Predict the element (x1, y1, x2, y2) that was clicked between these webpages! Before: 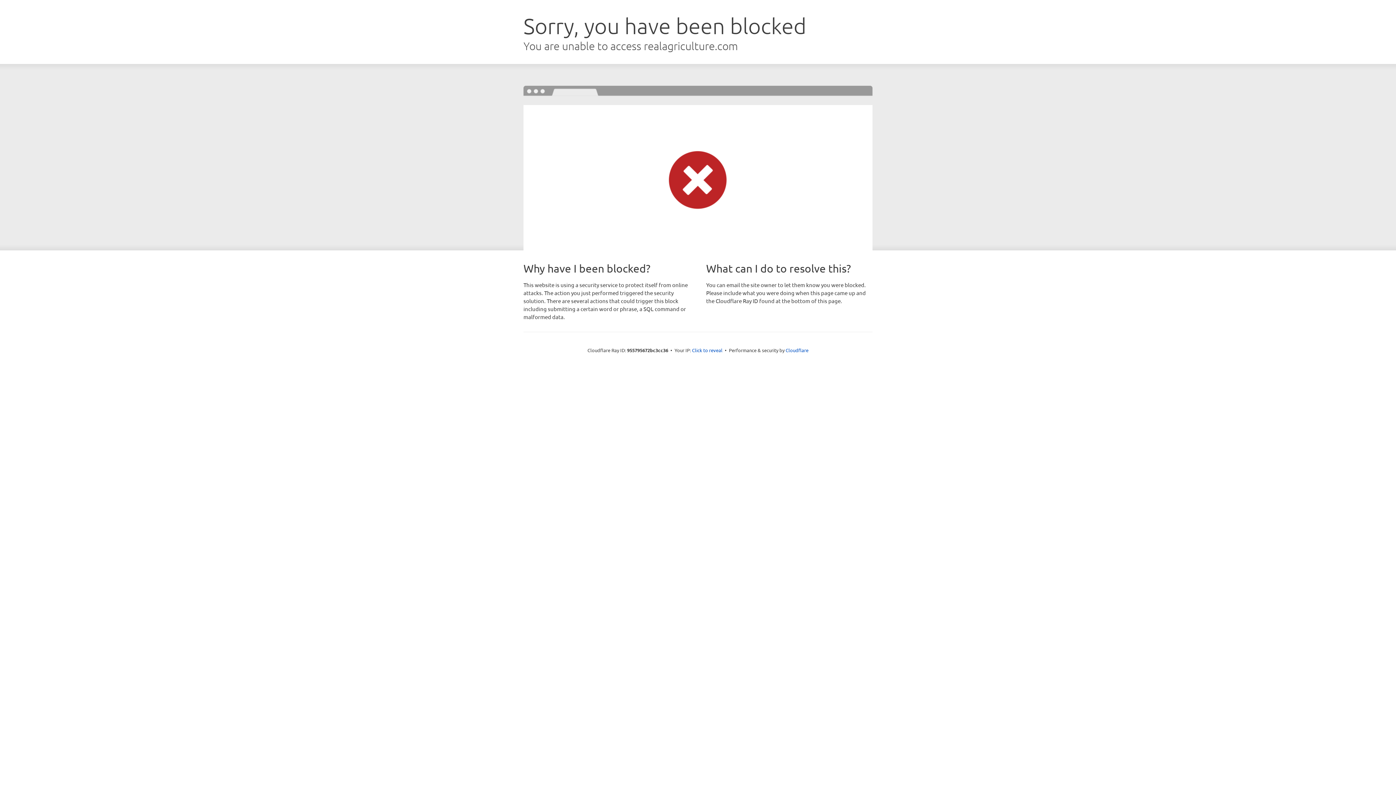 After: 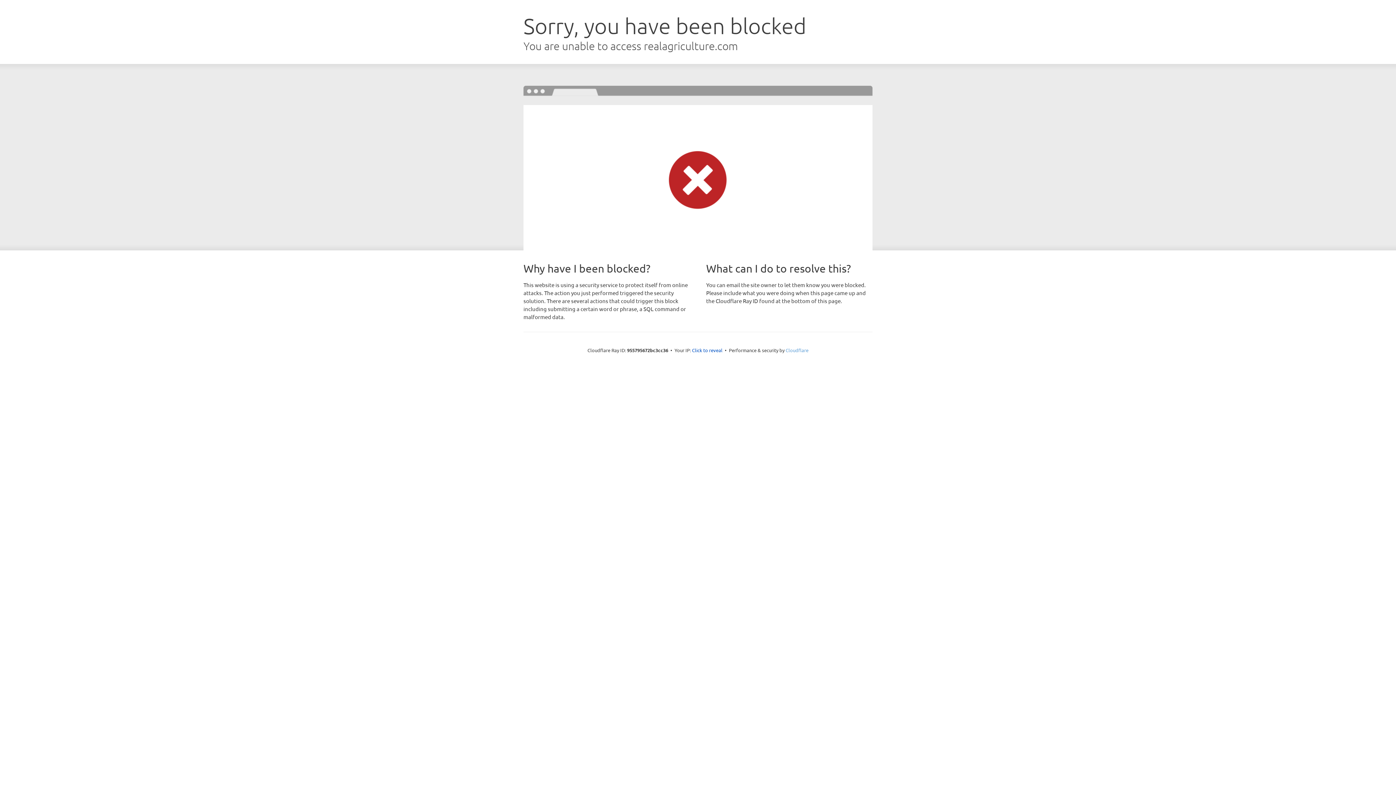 Action: label: Cloudflare bbox: (785, 347, 808, 353)